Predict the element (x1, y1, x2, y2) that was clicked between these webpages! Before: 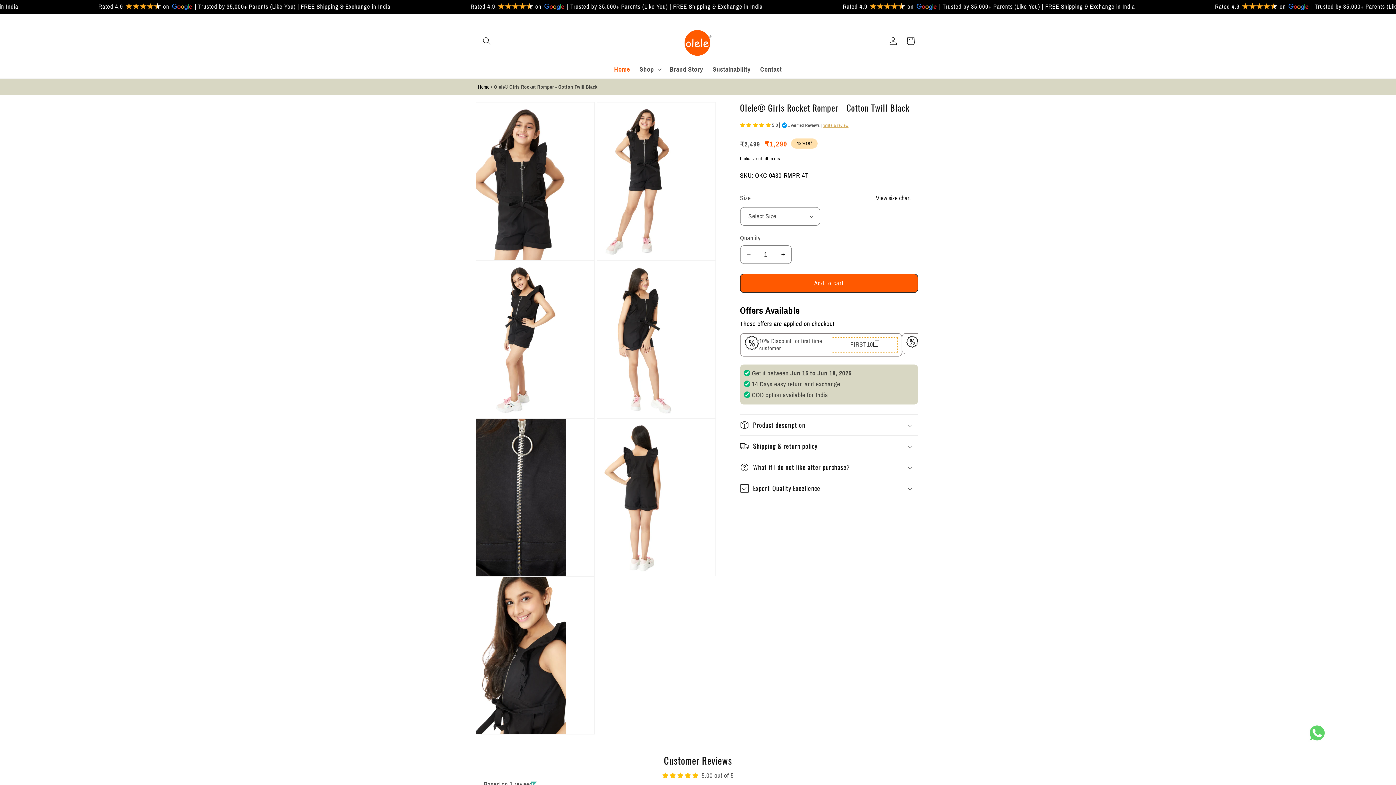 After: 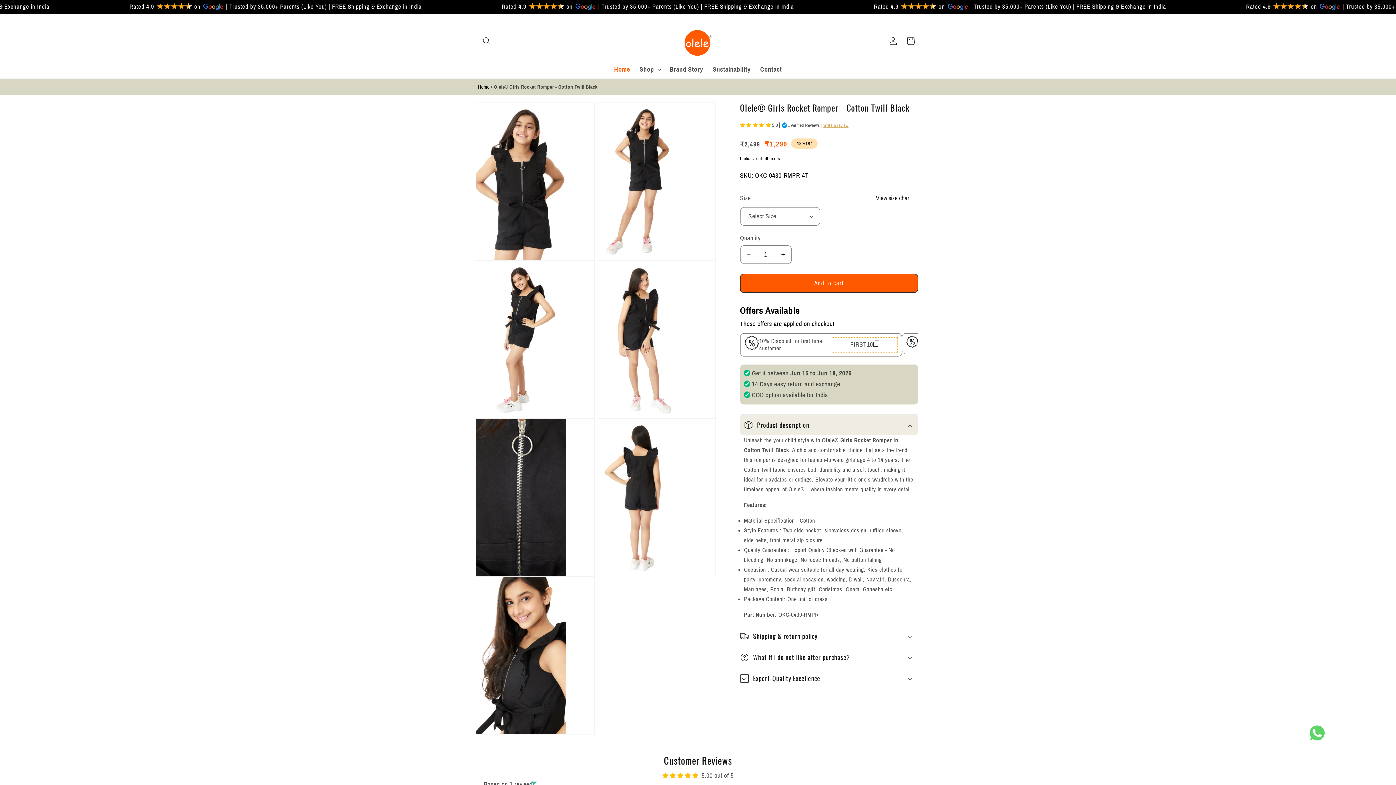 Action: bbox: (740, 415, 918, 435) label: Product description